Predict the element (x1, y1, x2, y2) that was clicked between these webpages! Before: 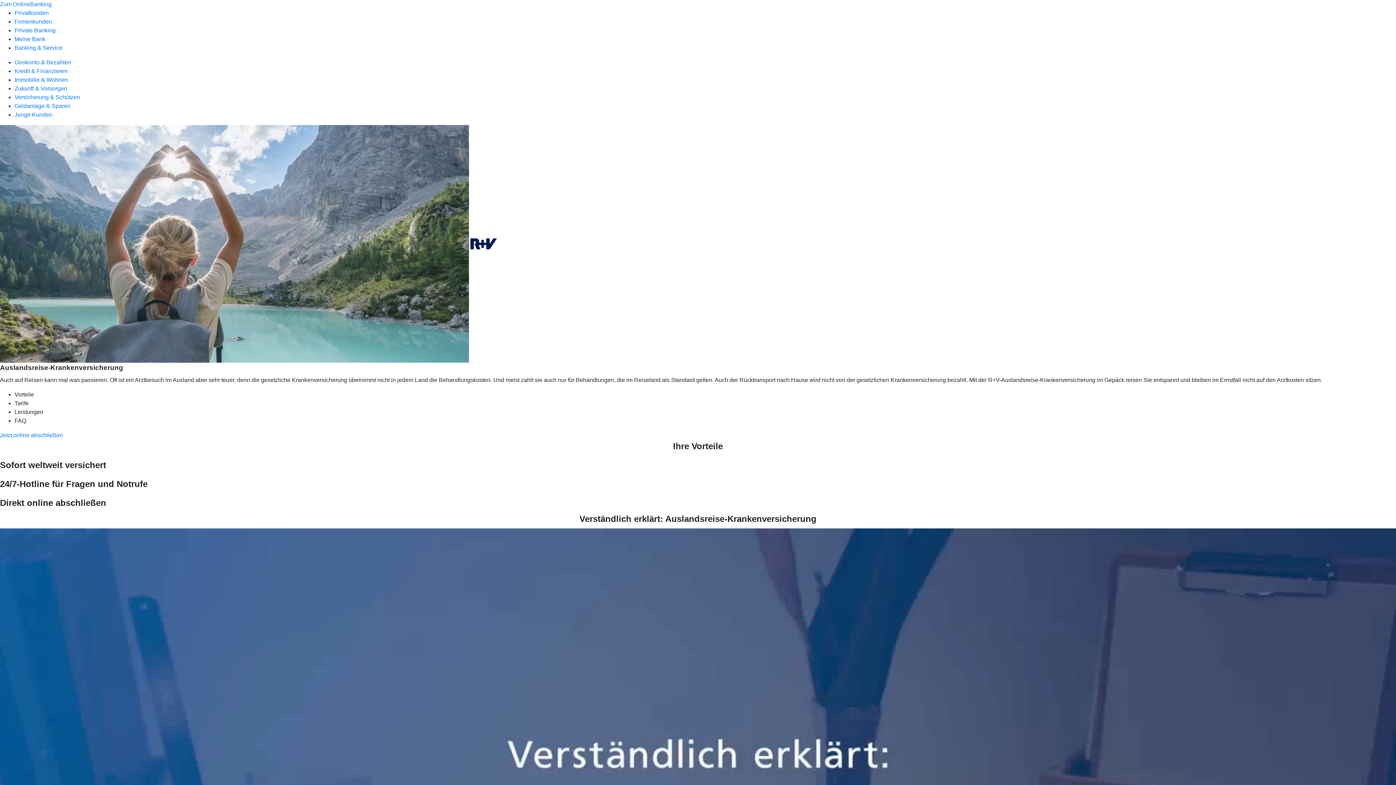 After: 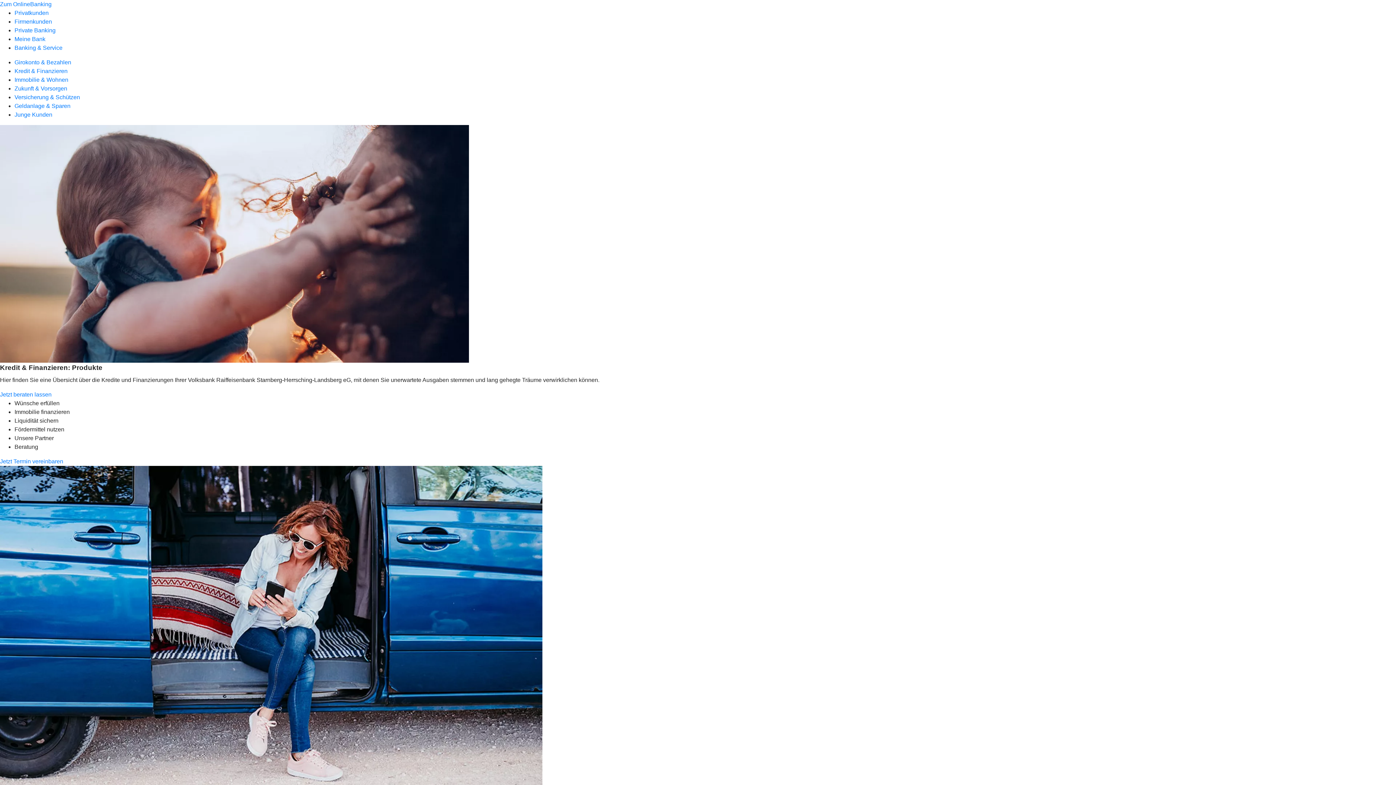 Action: bbox: (14, 68, 67, 74) label: Kredit & Finanzieren